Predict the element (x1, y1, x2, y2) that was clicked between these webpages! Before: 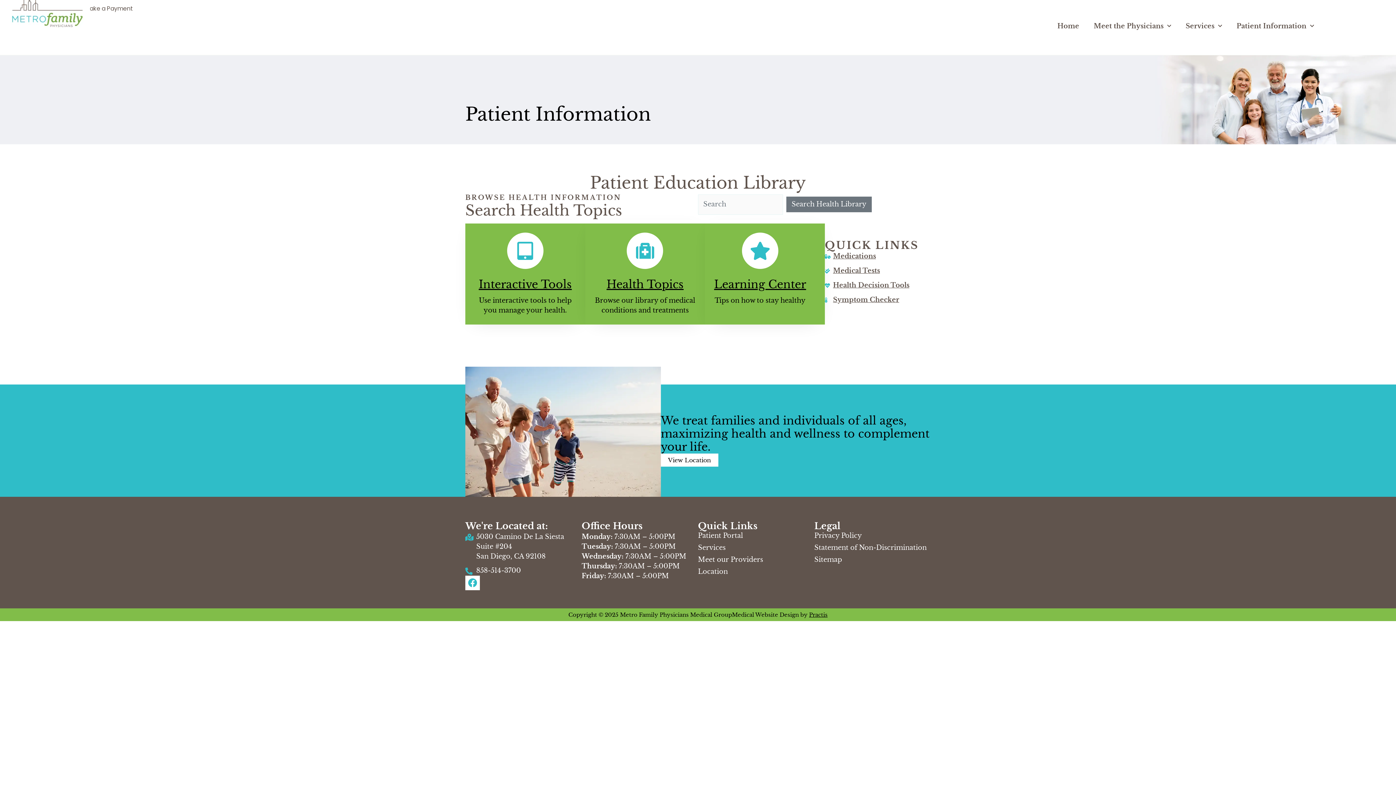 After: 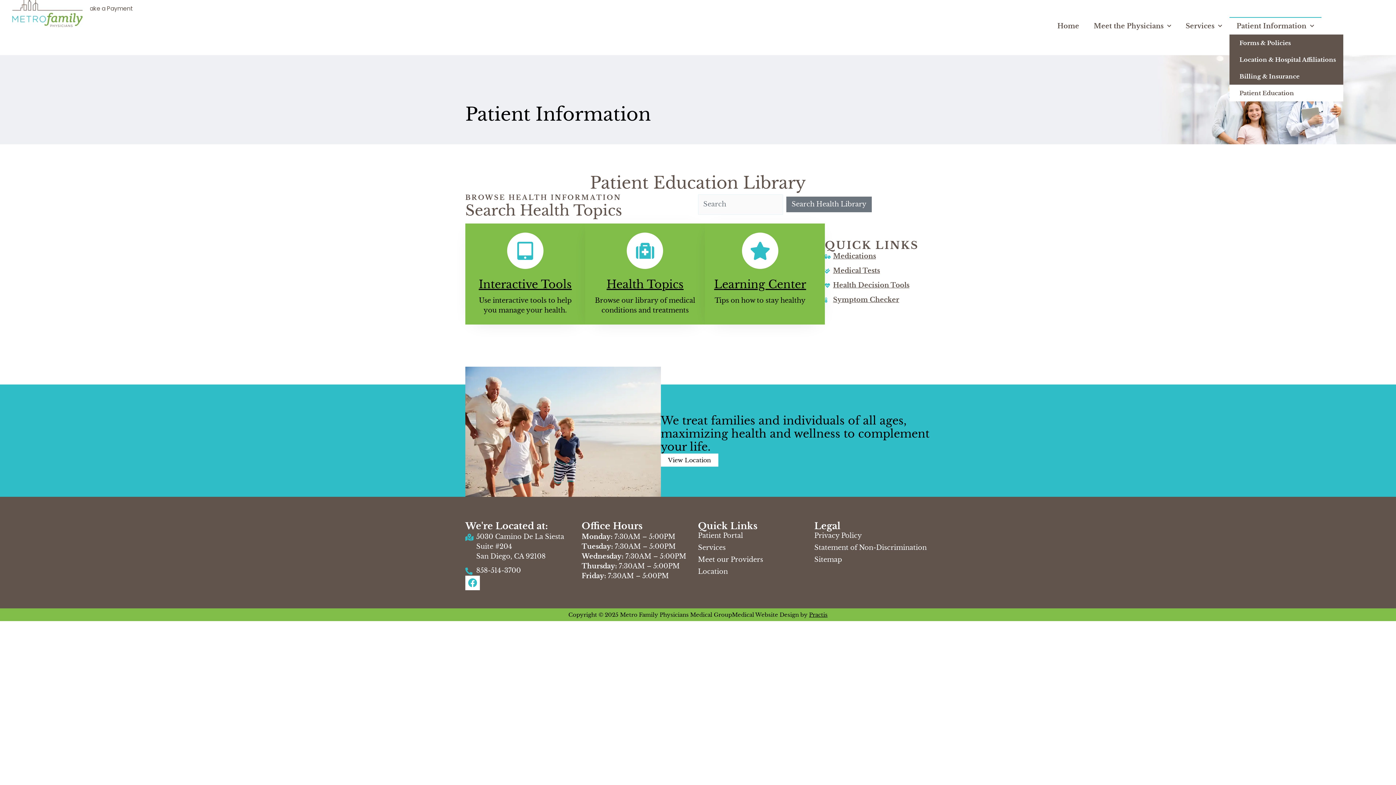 Action: label: Patient Information bbox: (1229, 16, 1321, 34)